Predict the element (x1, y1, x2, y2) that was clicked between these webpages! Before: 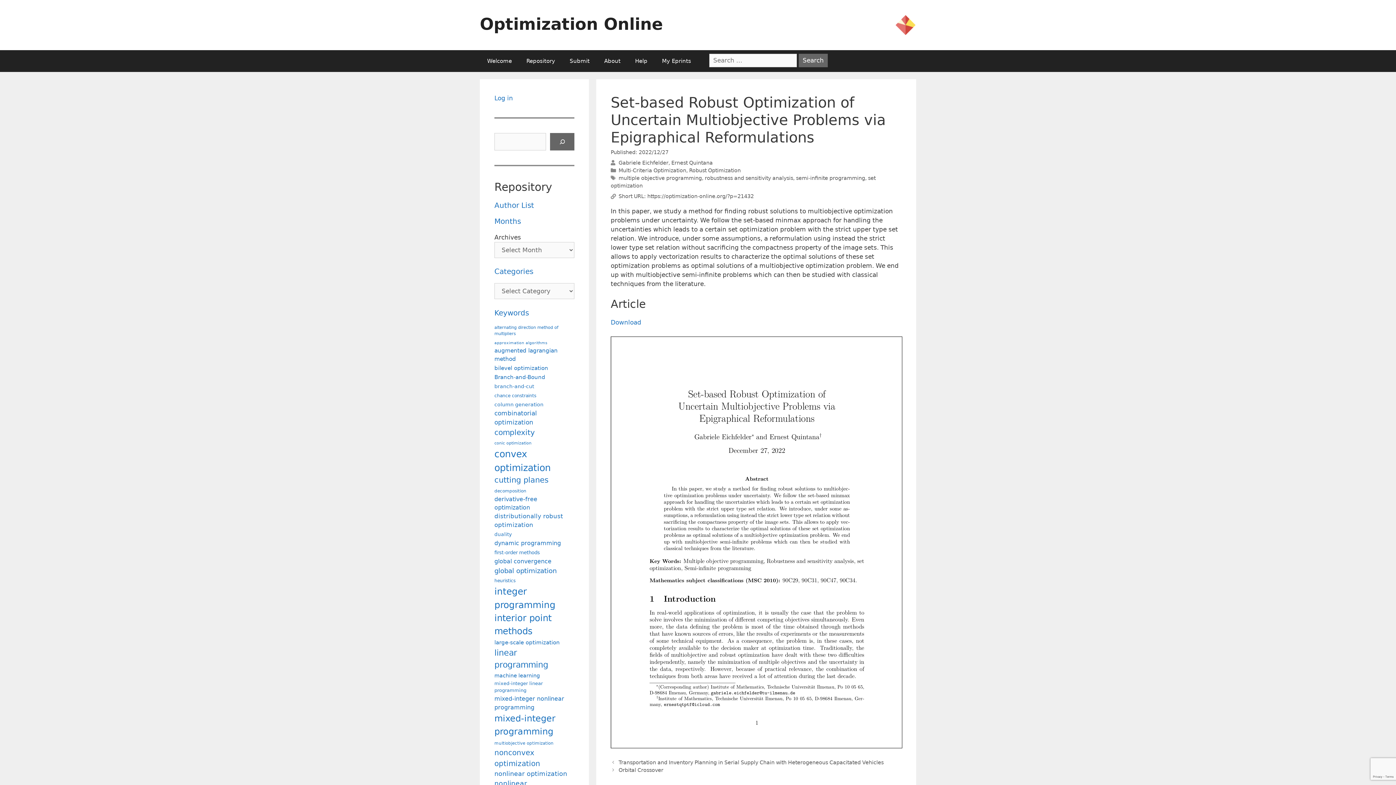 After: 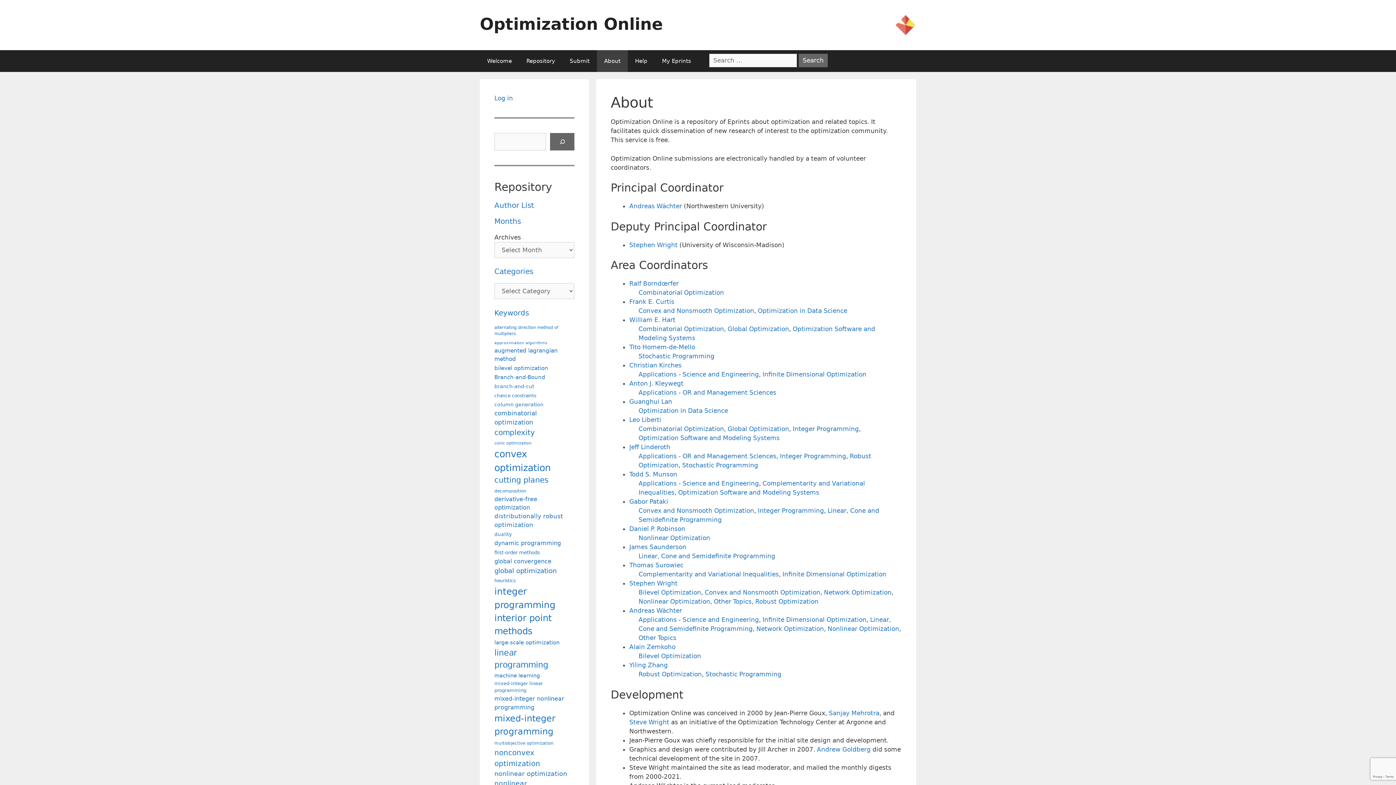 Action: label: About bbox: (597, 50, 628, 72)